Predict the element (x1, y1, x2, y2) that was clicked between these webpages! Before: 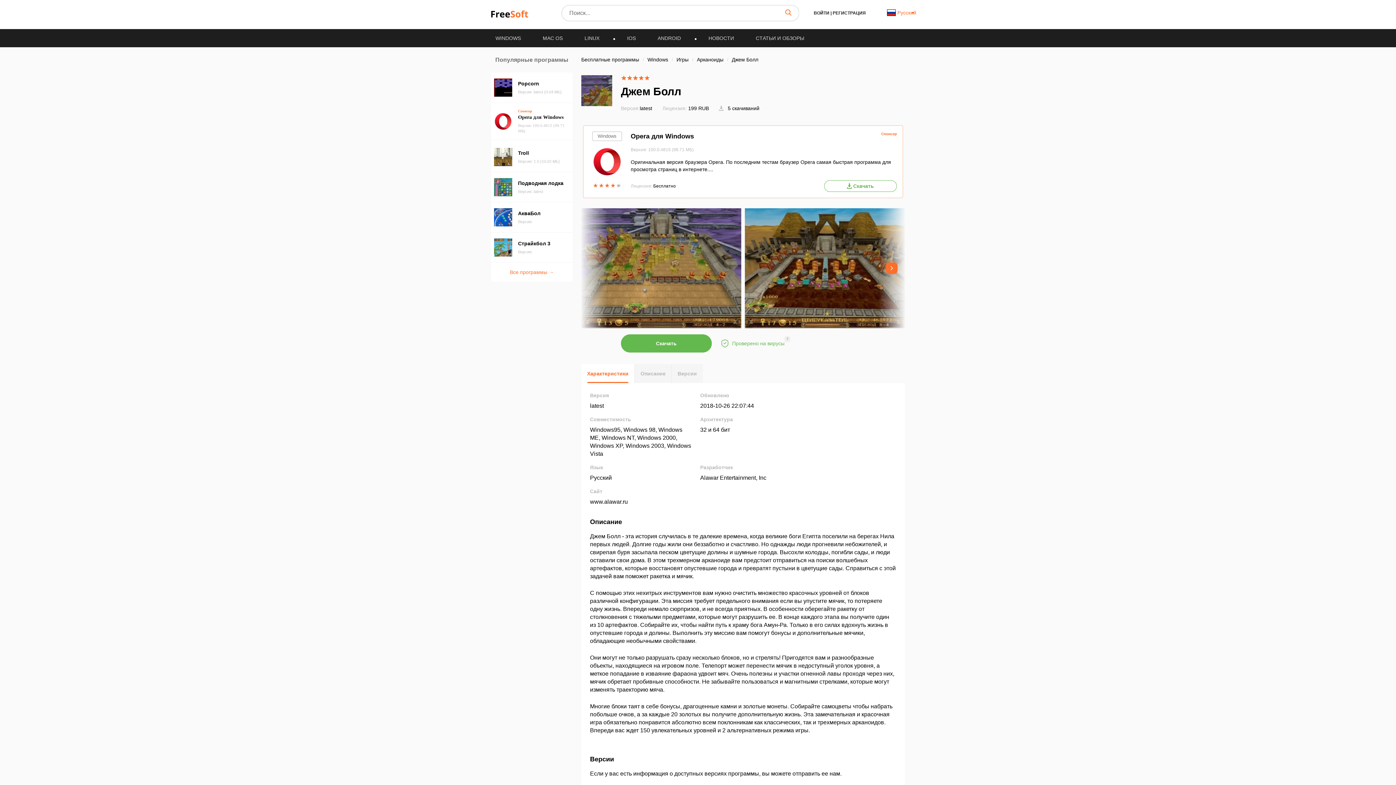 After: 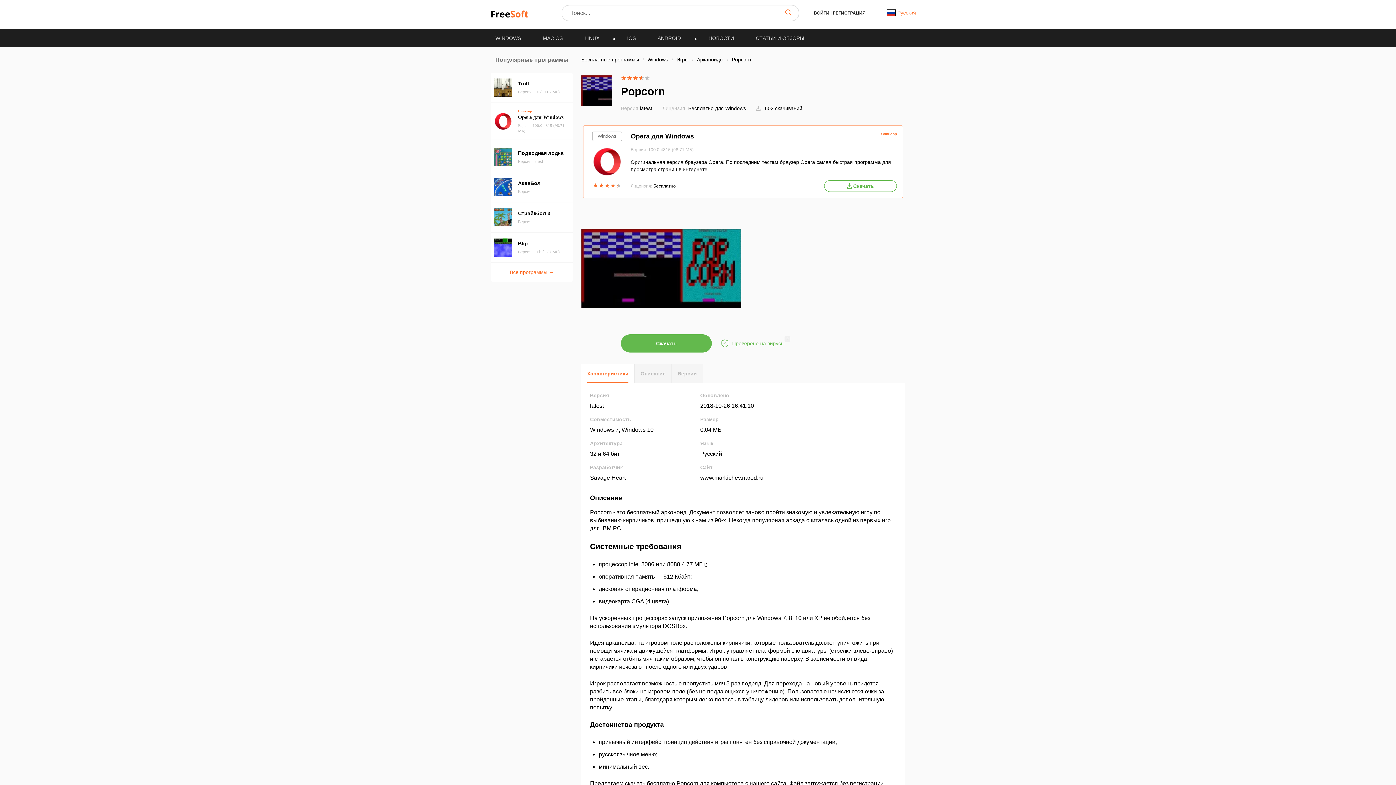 Action: label: Popcorn
Версия: latest (0.04 МБ) bbox: (491, 72, 572, 102)